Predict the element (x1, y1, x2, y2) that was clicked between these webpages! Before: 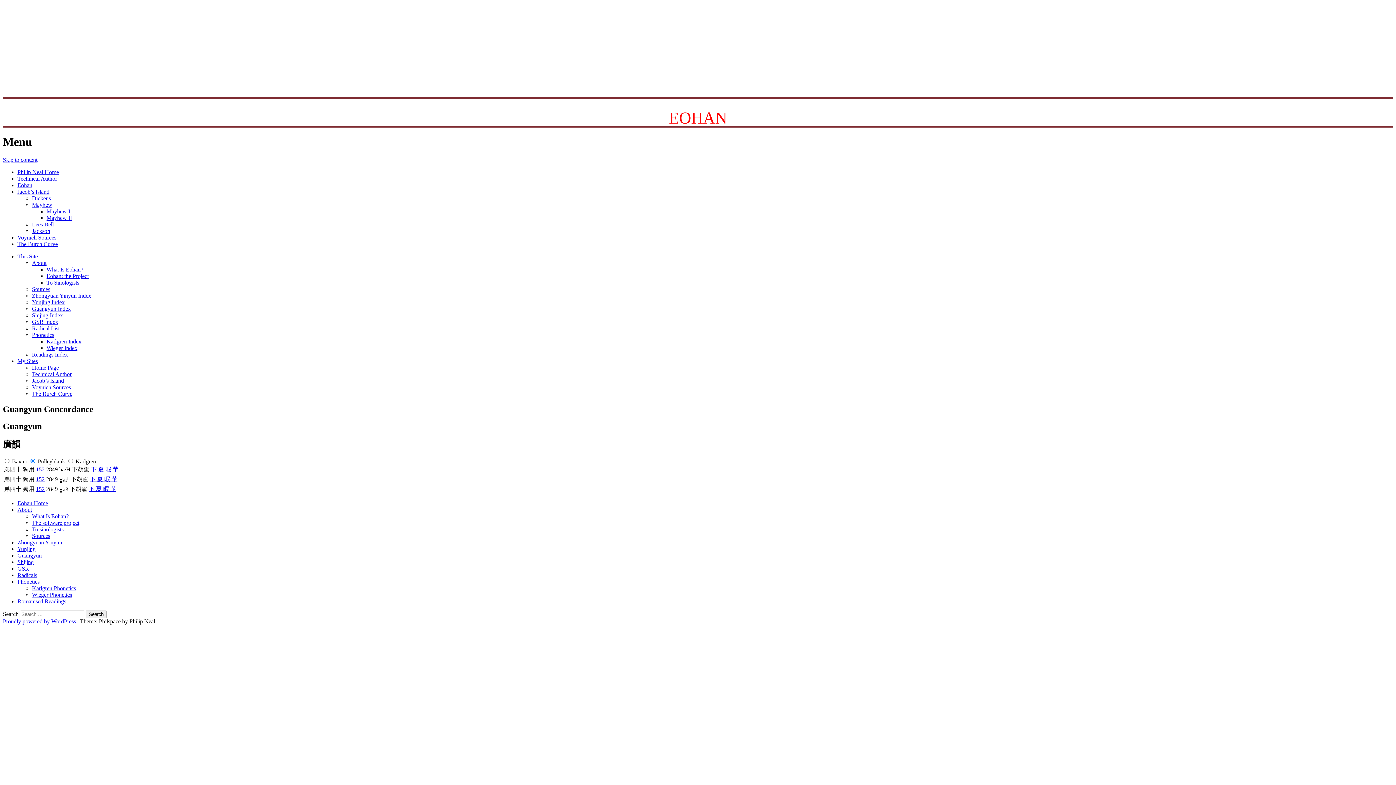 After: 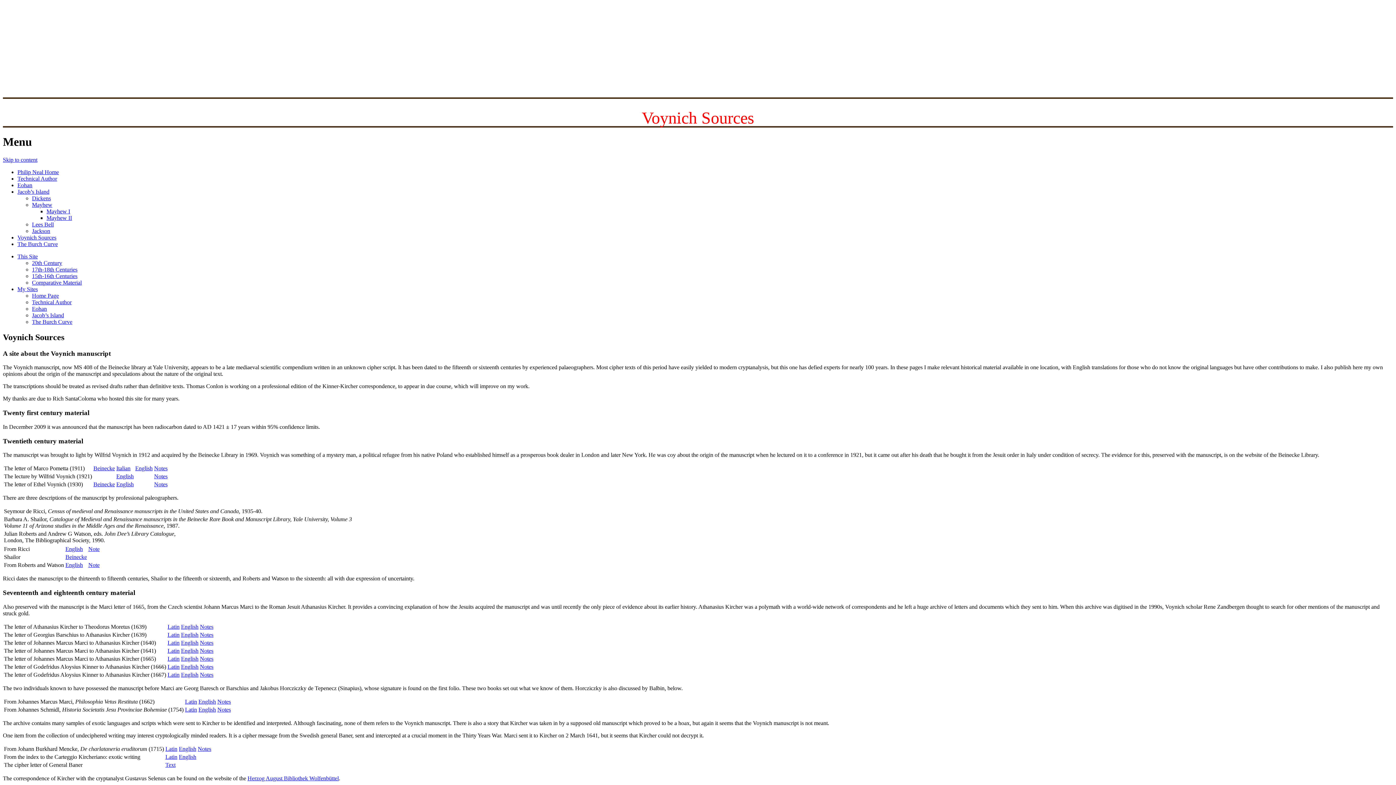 Action: label: Voynich Sources bbox: (17, 234, 56, 240)